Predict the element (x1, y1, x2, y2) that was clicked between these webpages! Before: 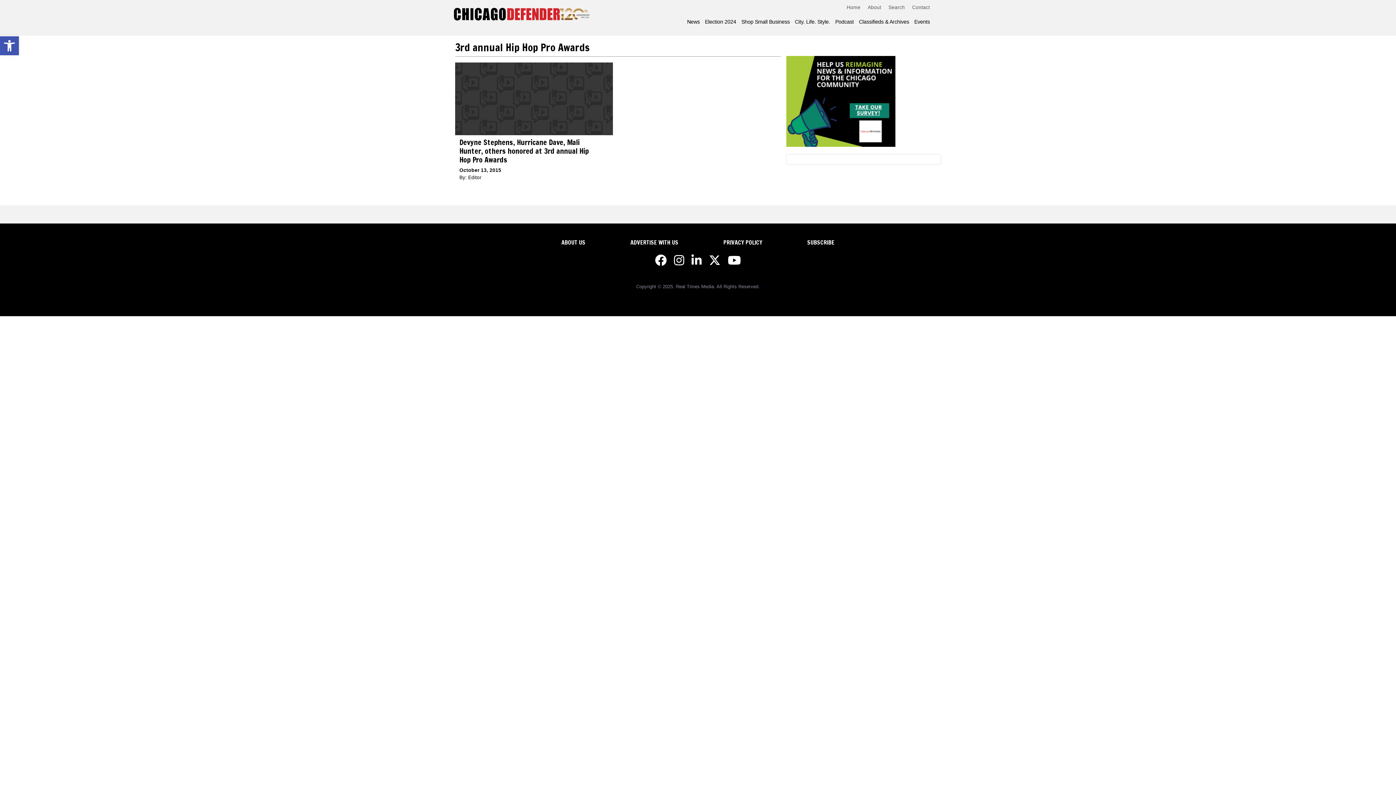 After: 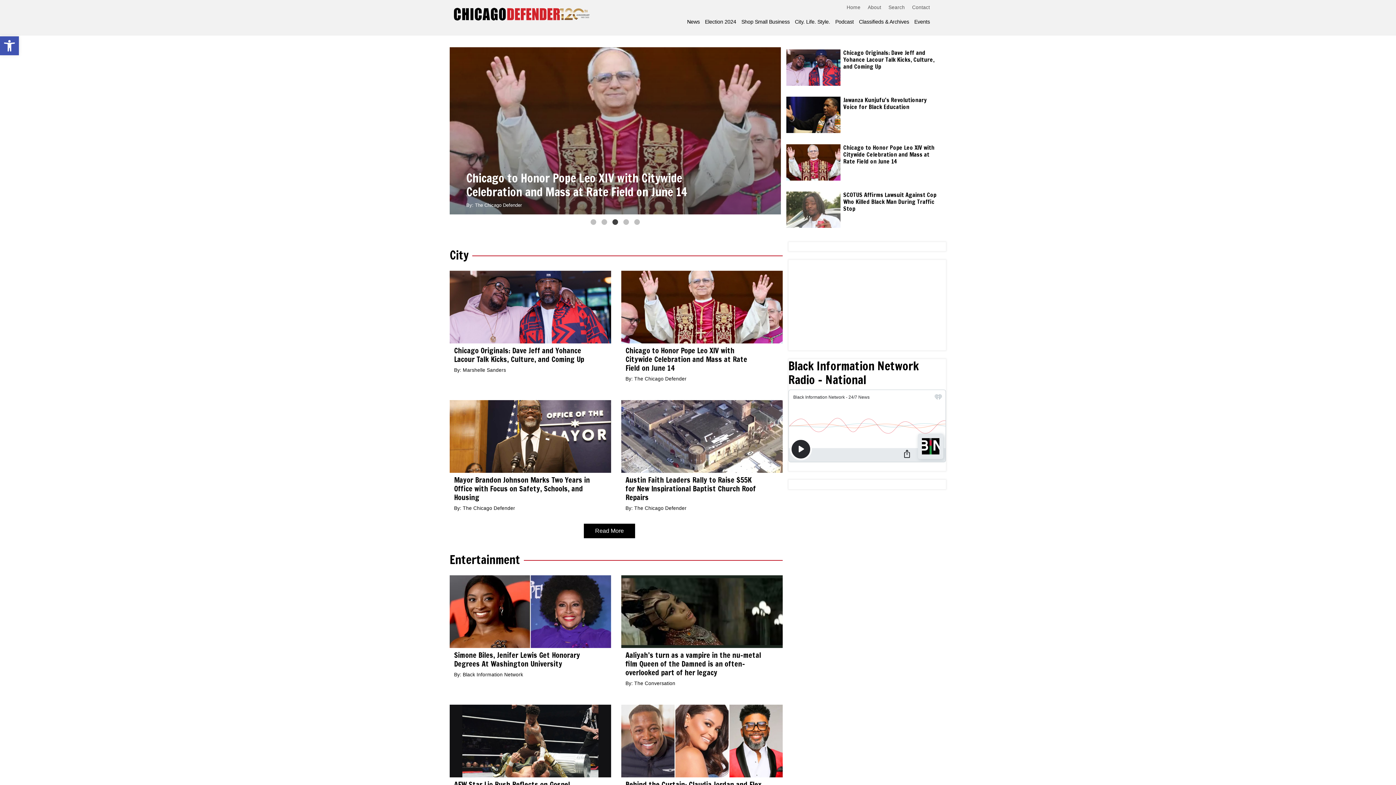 Action: label: Home bbox: (846, 4, 860, 10)